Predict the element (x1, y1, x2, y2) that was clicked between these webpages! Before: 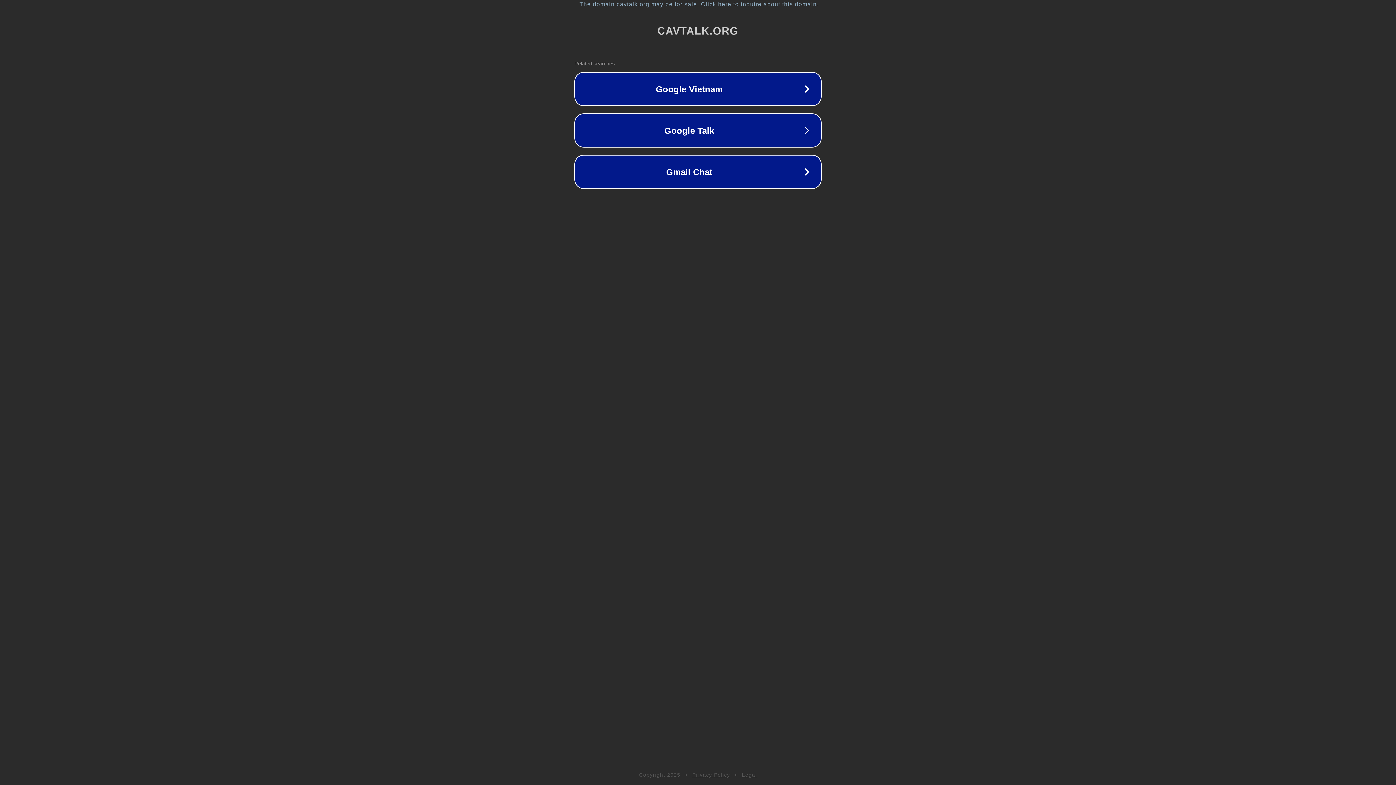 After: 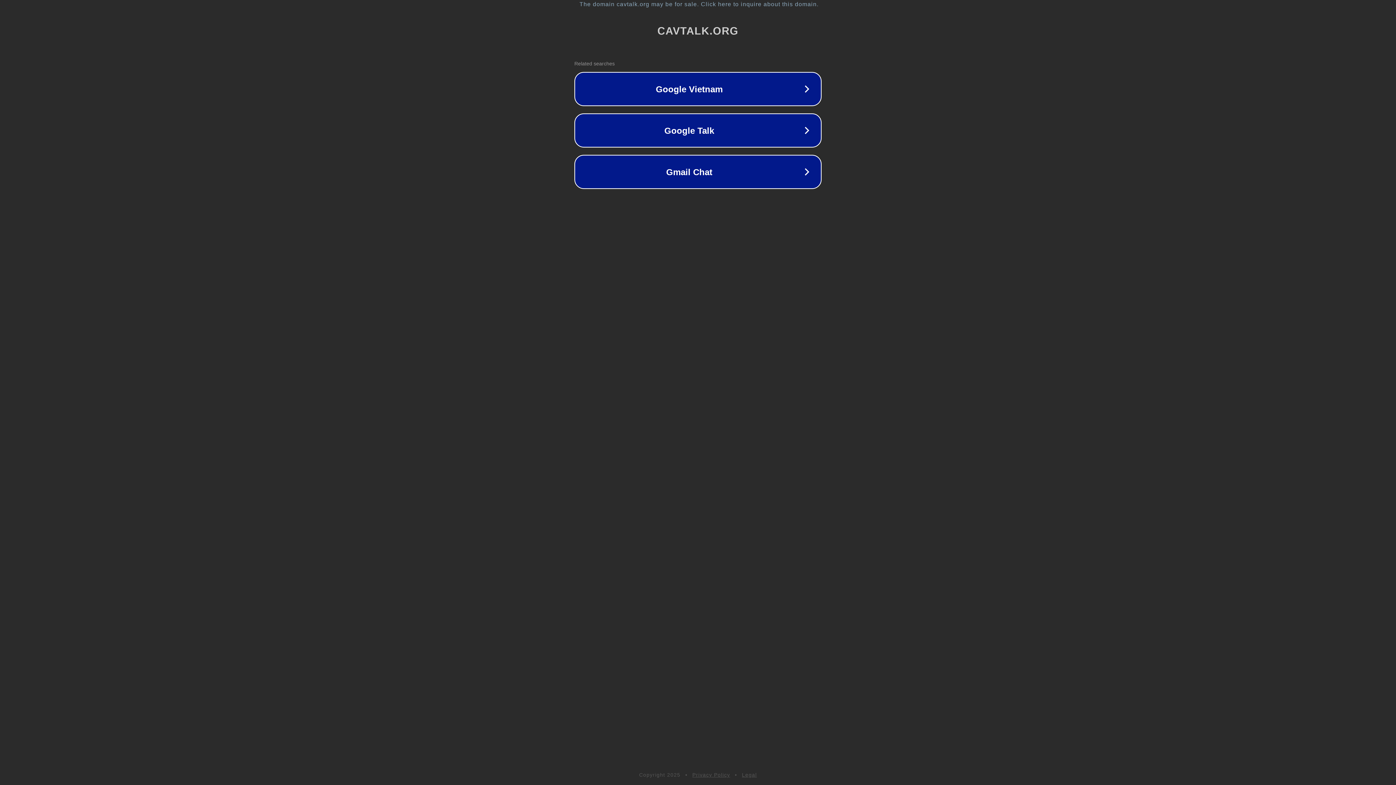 Action: label: Legal bbox: (742, 772, 757, 778)